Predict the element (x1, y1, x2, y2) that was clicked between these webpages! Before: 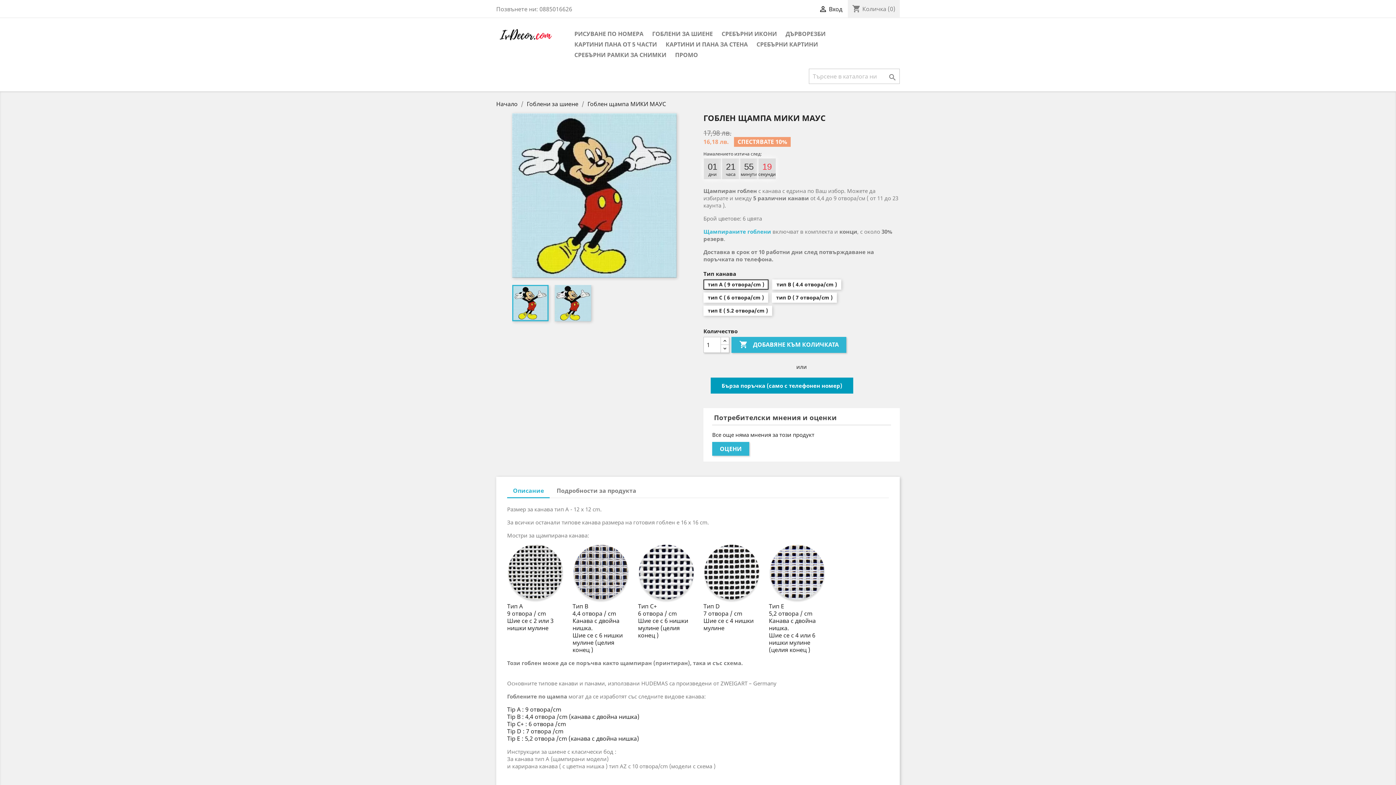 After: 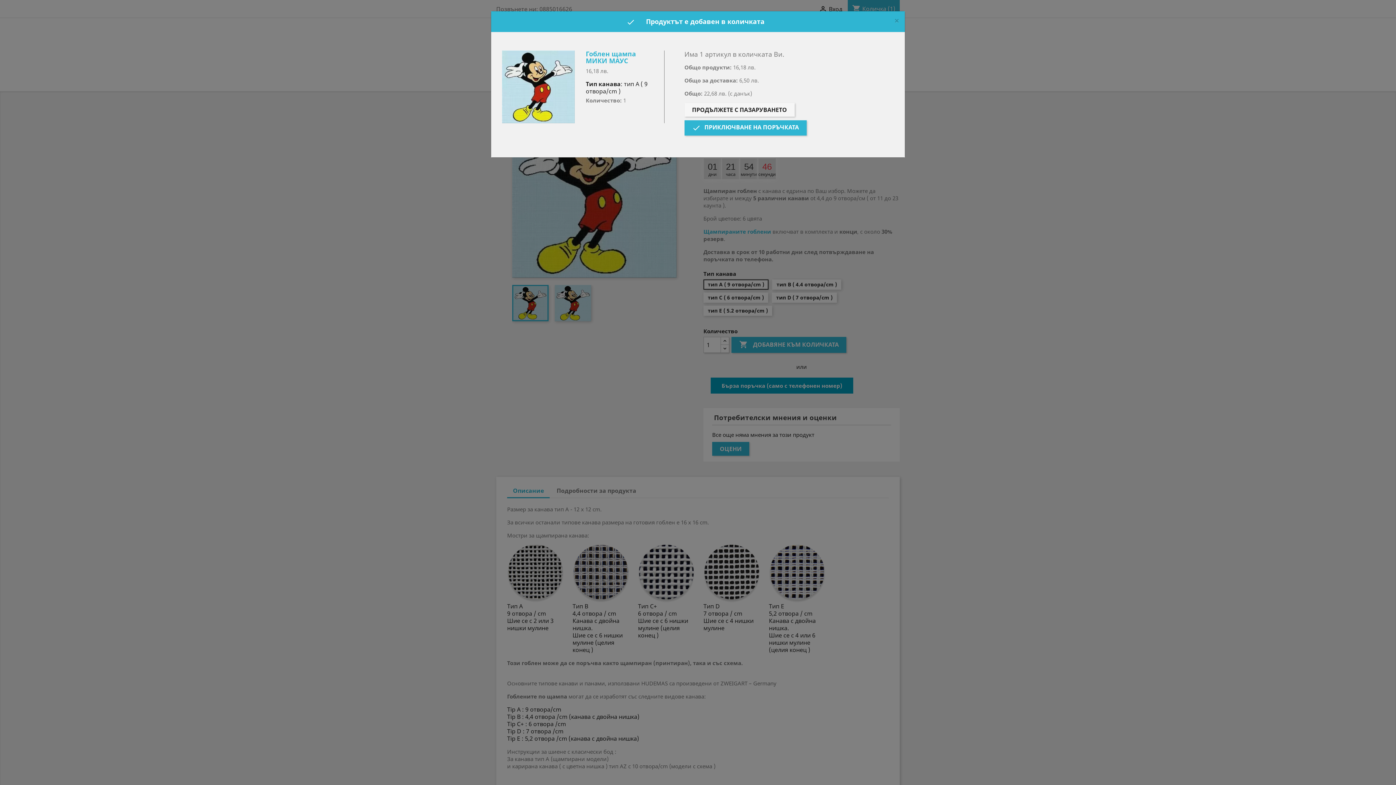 Action: bbox: (731, 337, 846, 353) label:  ДОБАВЯНЕ КЪМ КОЛИЧКАТА